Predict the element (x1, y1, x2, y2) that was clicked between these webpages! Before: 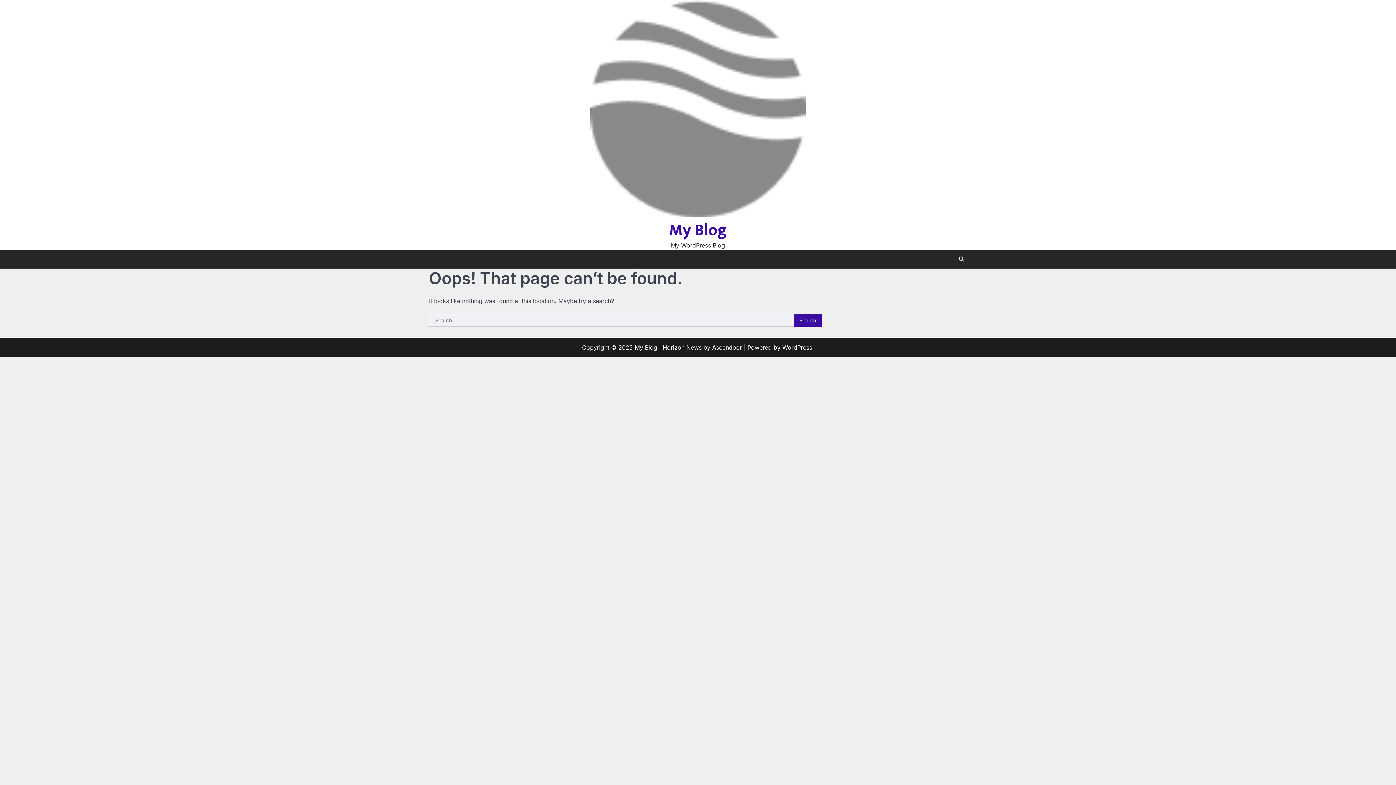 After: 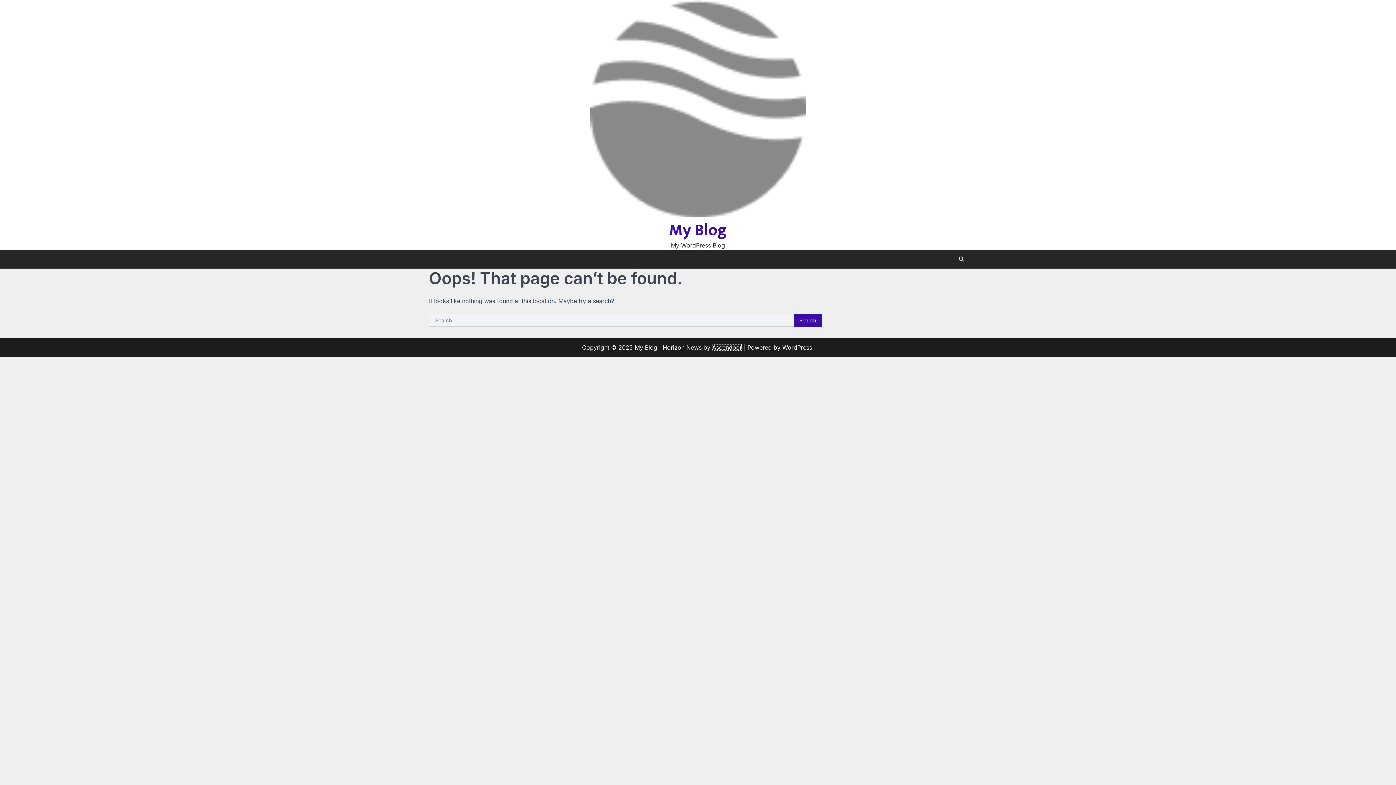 Action: bbox: (712, 344, 742, 351) label: Ascendoor